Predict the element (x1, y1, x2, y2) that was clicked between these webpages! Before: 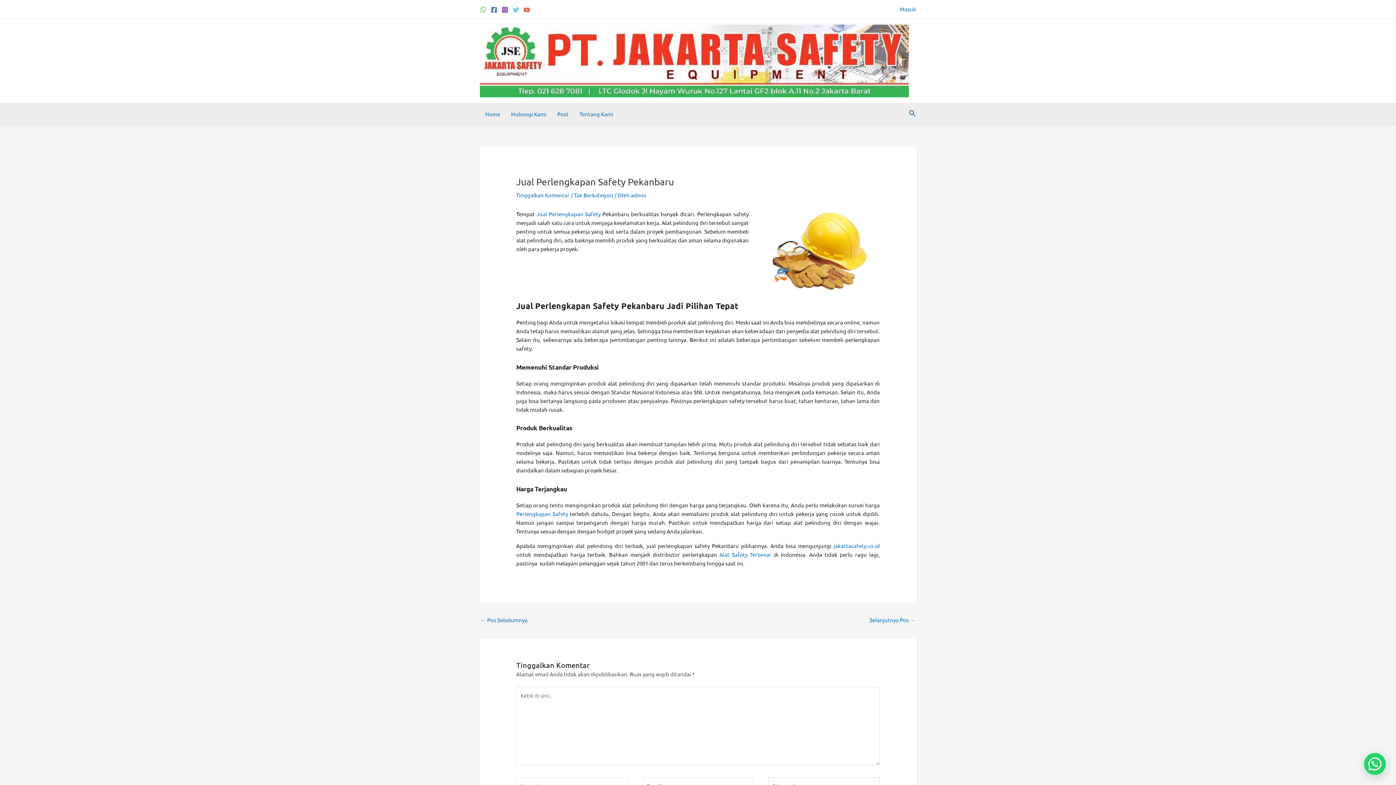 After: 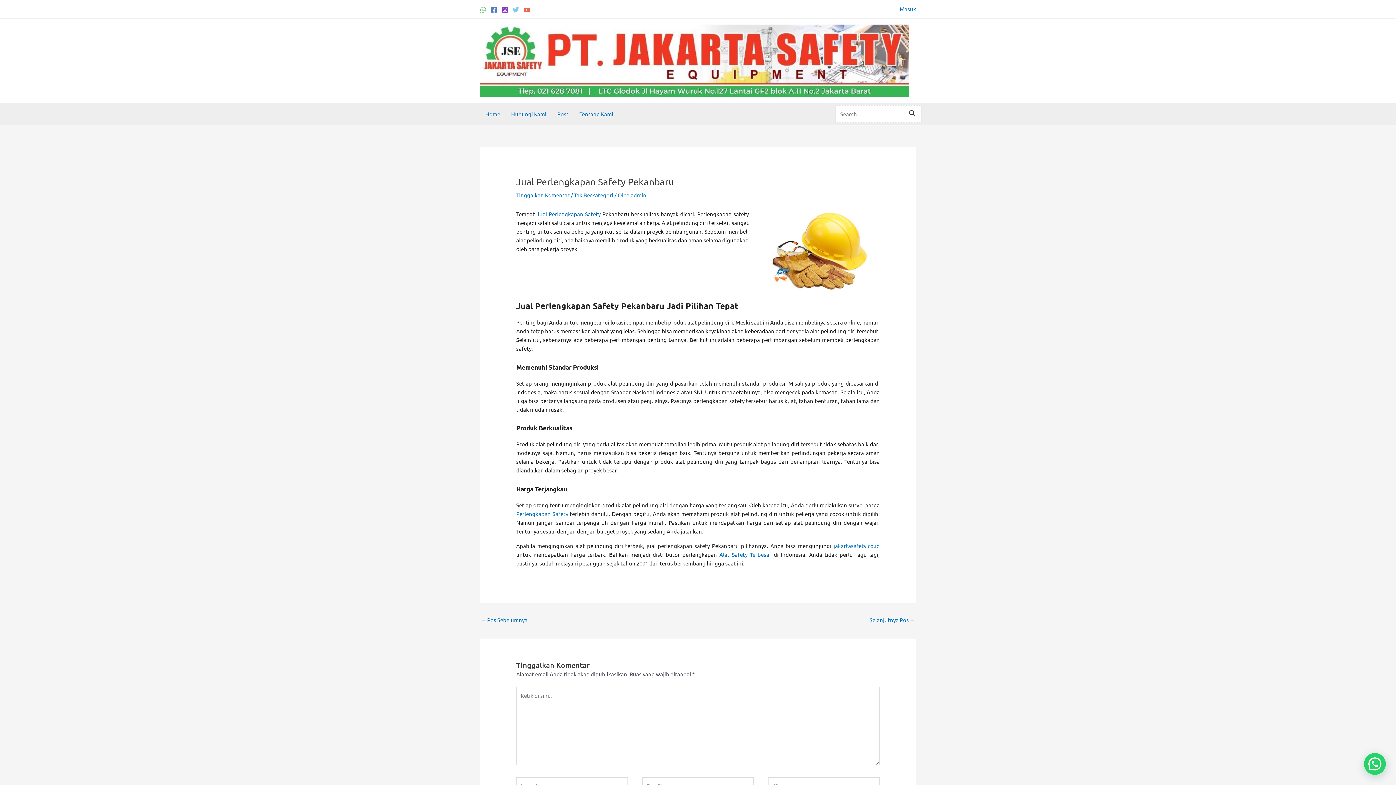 Action: label: Tautan cari ikon bbox: (909, 109, 916, 119)